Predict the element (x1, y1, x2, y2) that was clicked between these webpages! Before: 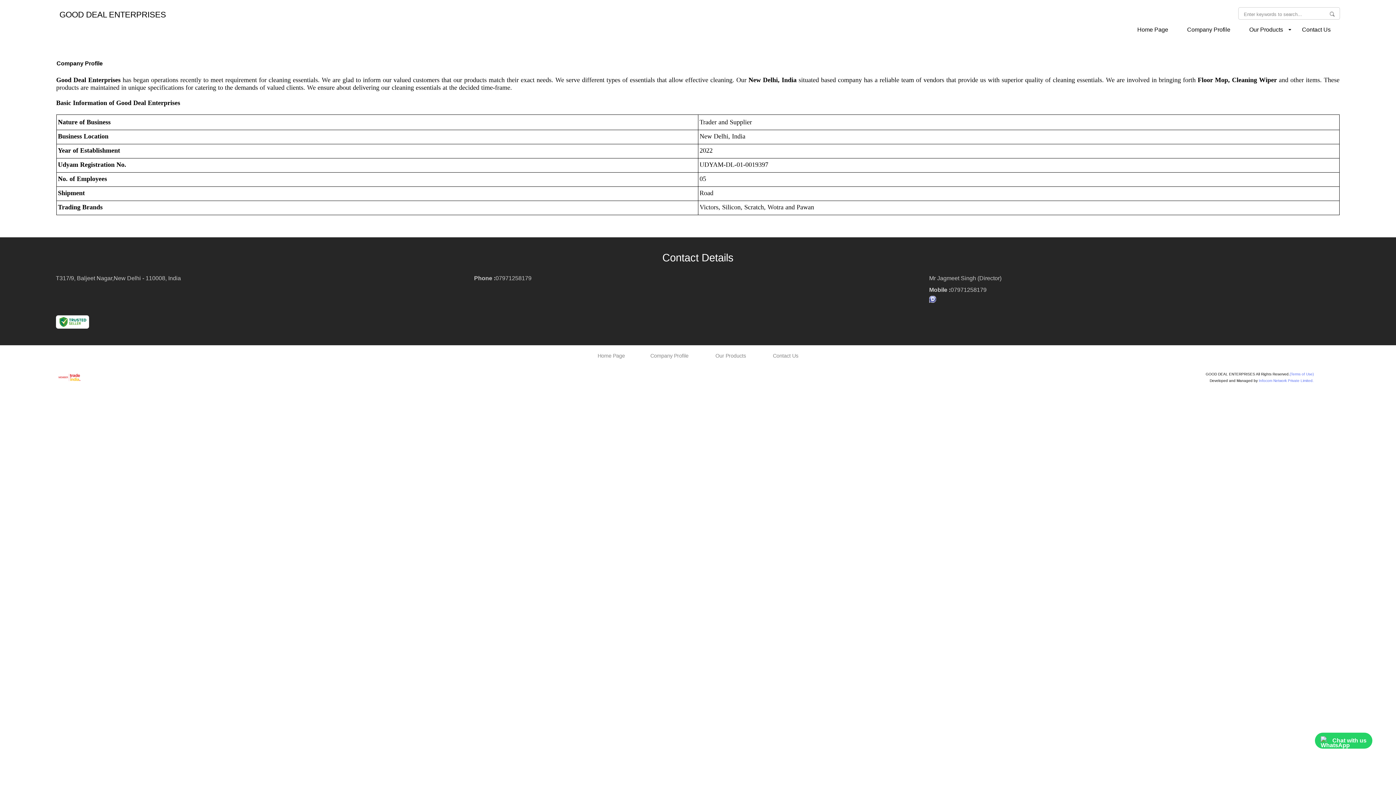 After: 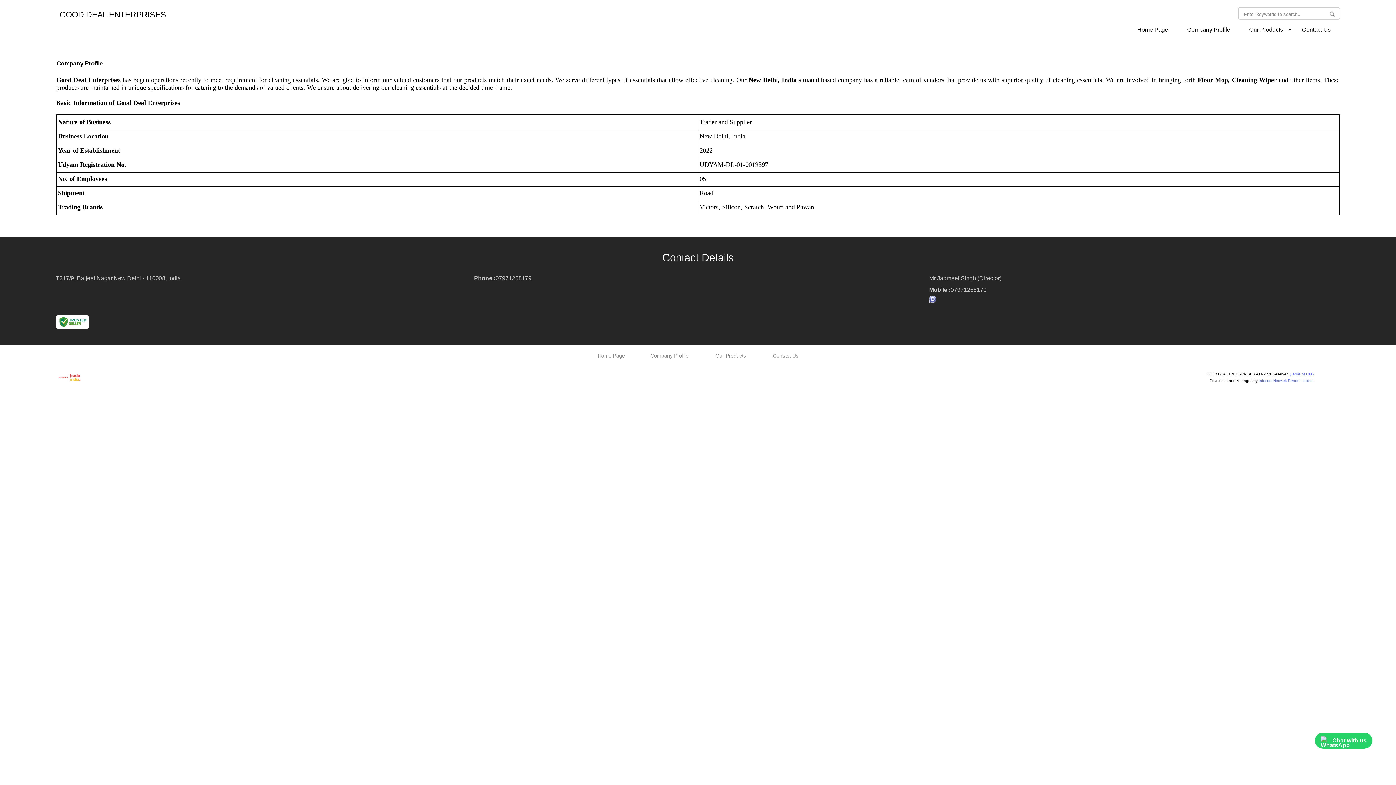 Action: label: Chat with us bbox: (1315, 733, 1372, 749)